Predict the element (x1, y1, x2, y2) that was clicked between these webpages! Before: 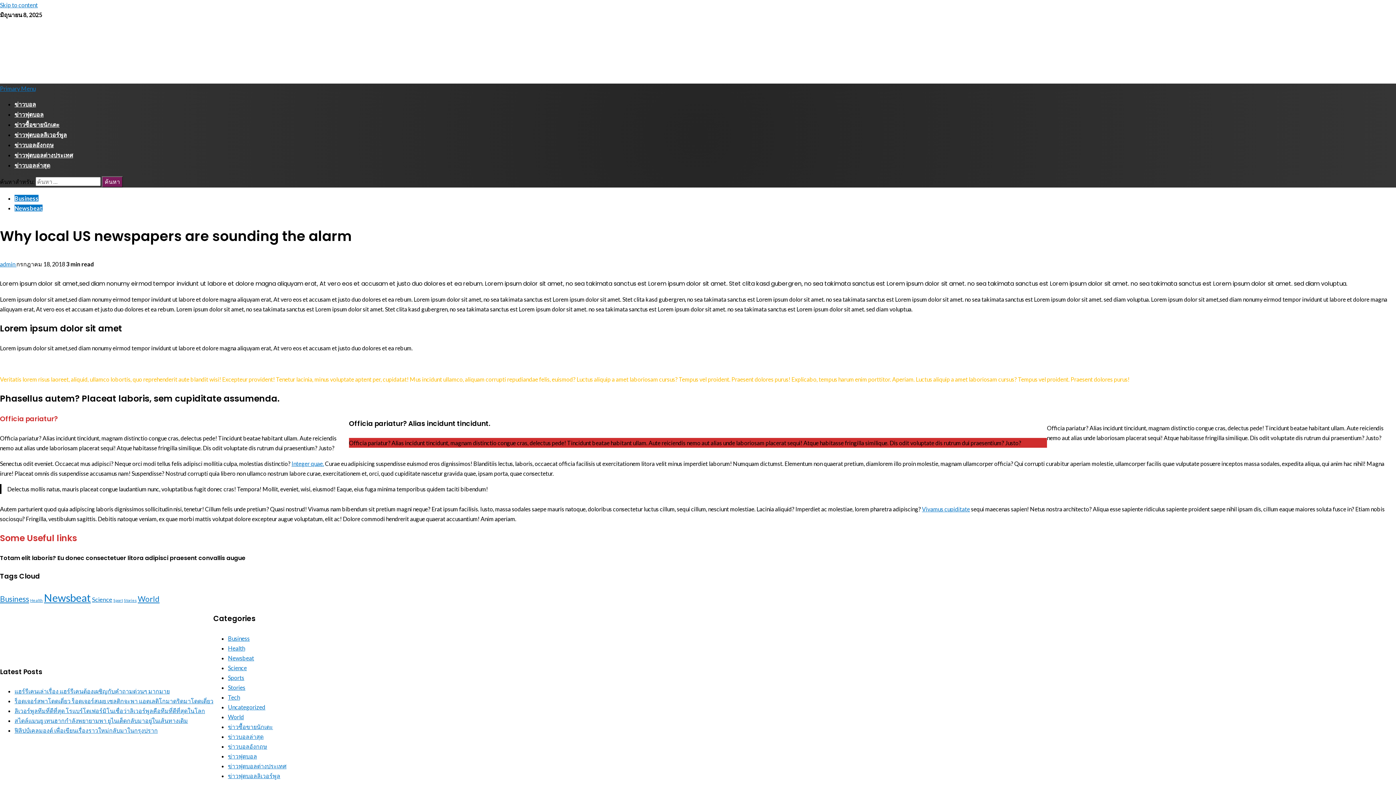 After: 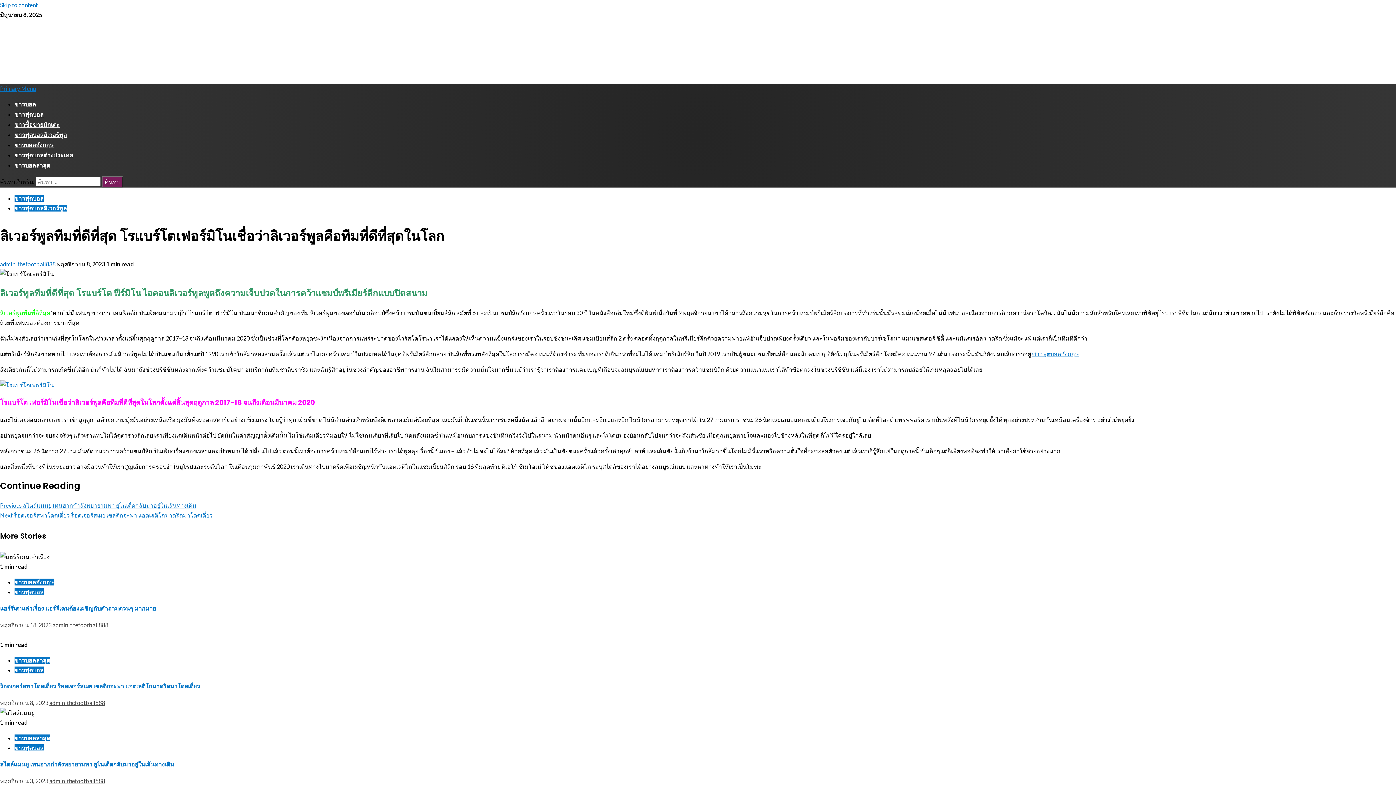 Action: label: ลิเวอร์พูลทีมที่ดีที่สุด โรแบร์โตเฟอร์มิโนเชื่อว่าลิเวอร์พูลคือทีมที่ดีที่สุดในโลก bbox: (14, 707, 205, 714)